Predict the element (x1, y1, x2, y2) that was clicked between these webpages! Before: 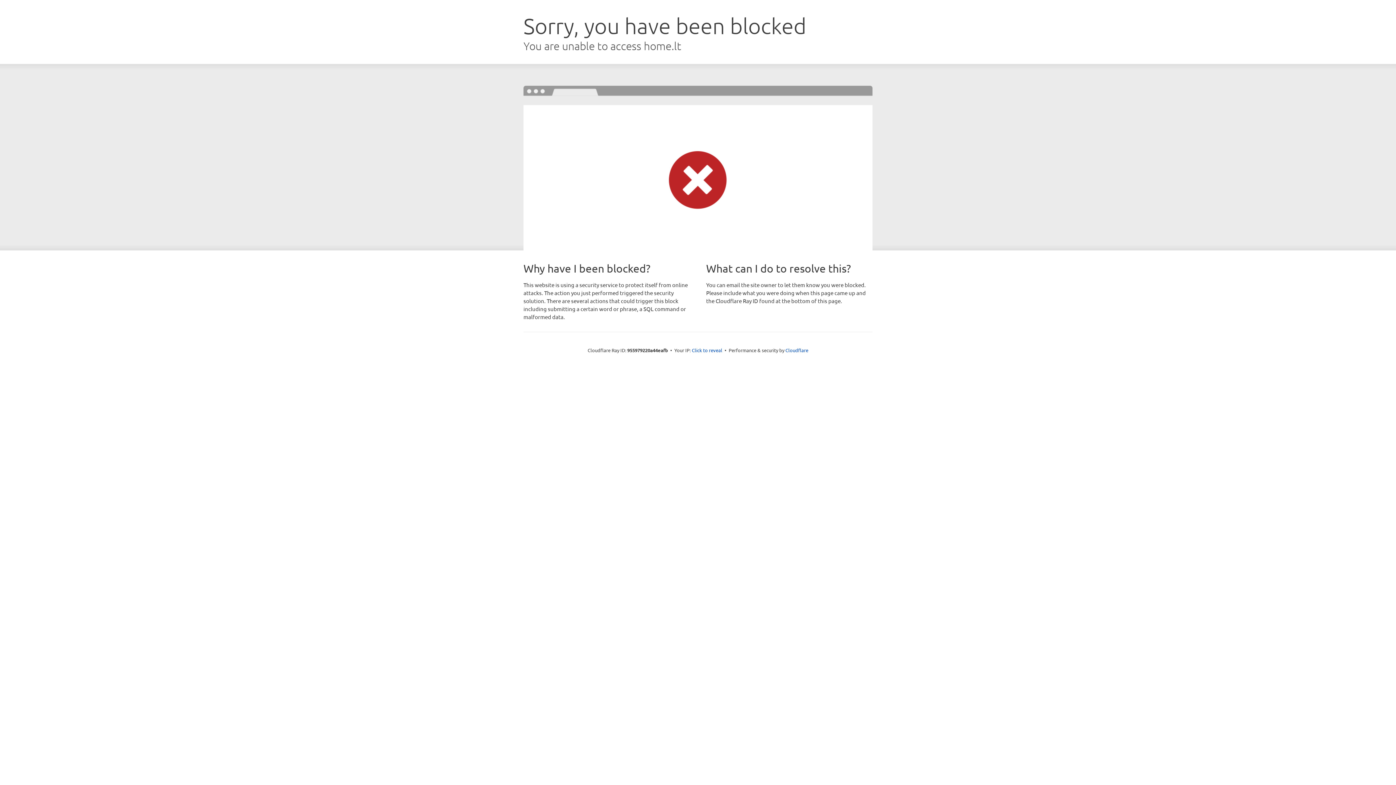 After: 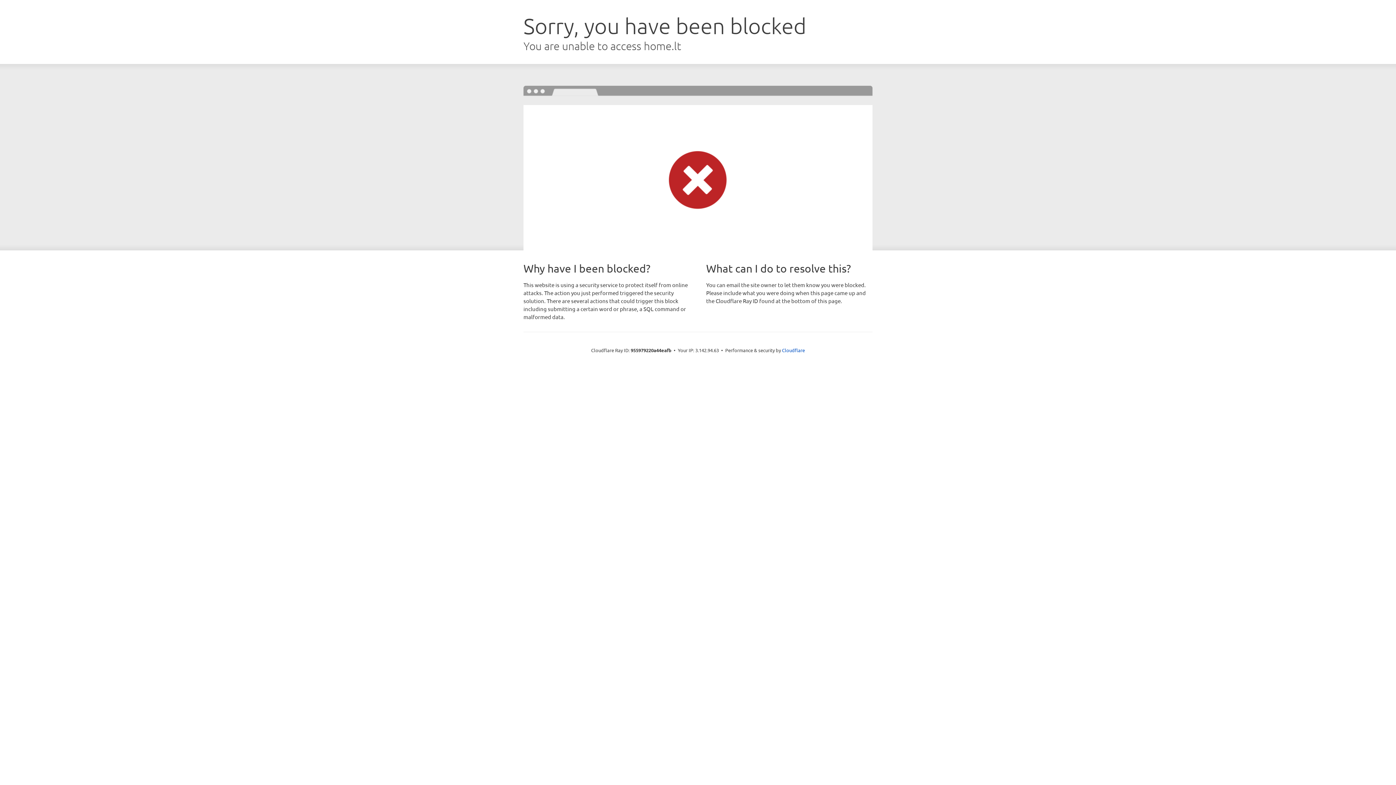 Action: label: Click to reveal bbox: (692, 346, 722, 353)